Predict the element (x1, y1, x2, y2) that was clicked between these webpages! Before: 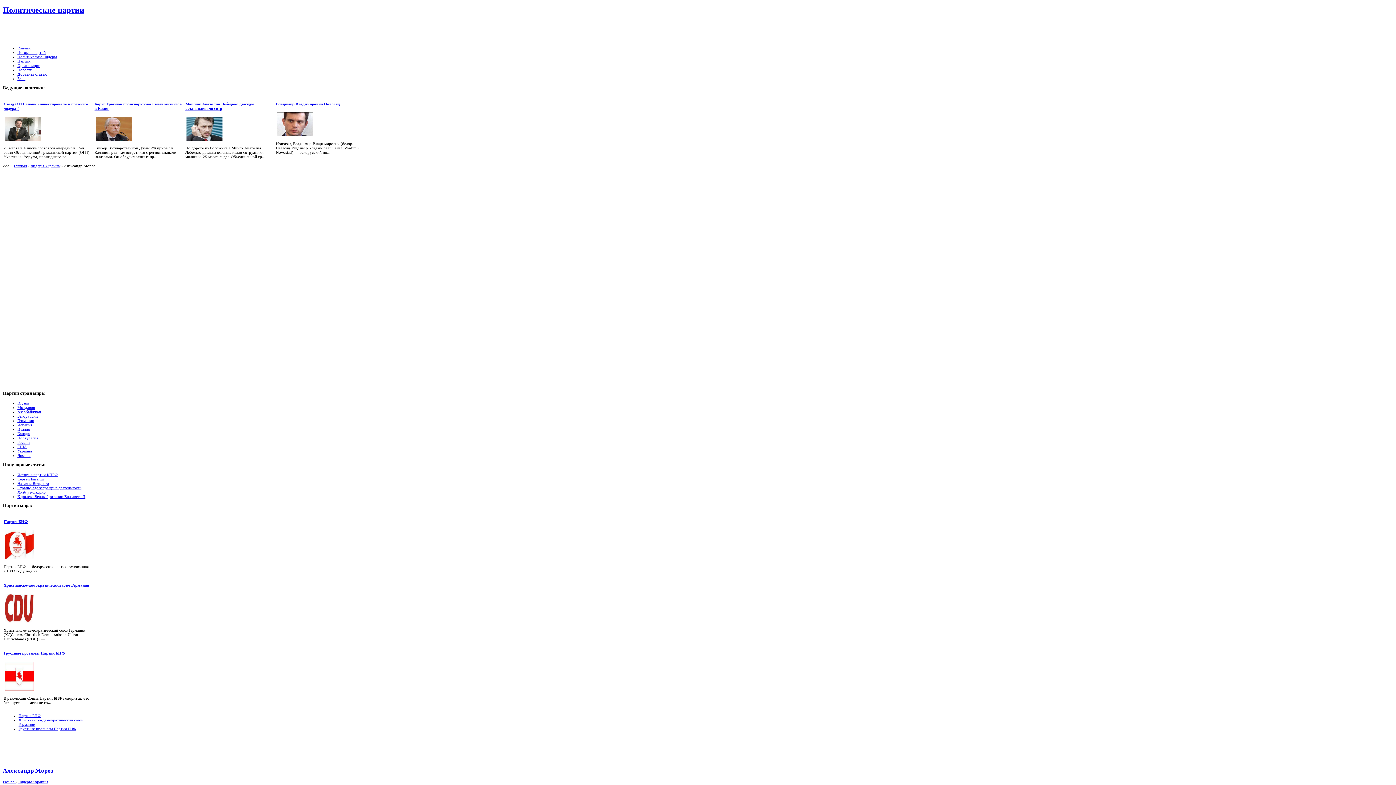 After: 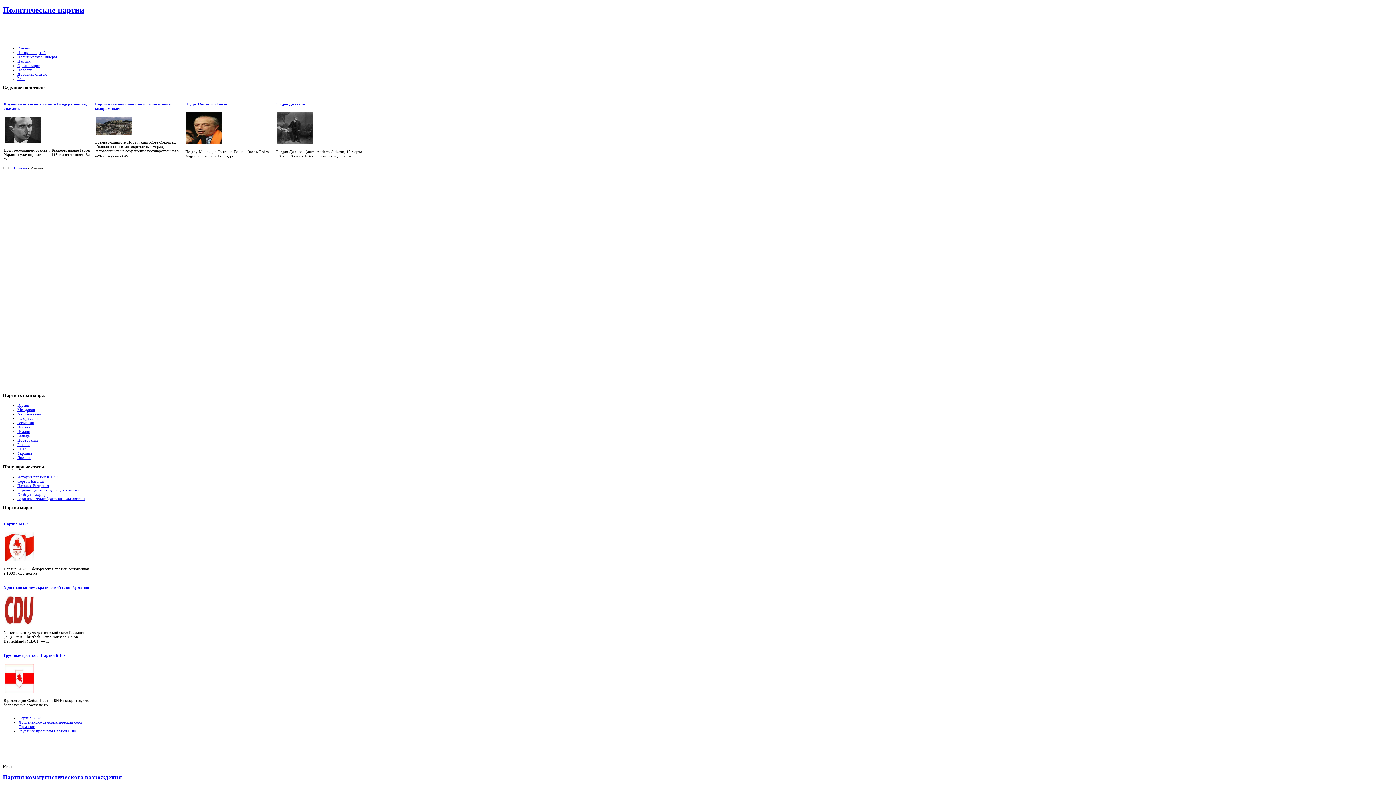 Action: label: Италия bbox: (17, 427, 29, 431)